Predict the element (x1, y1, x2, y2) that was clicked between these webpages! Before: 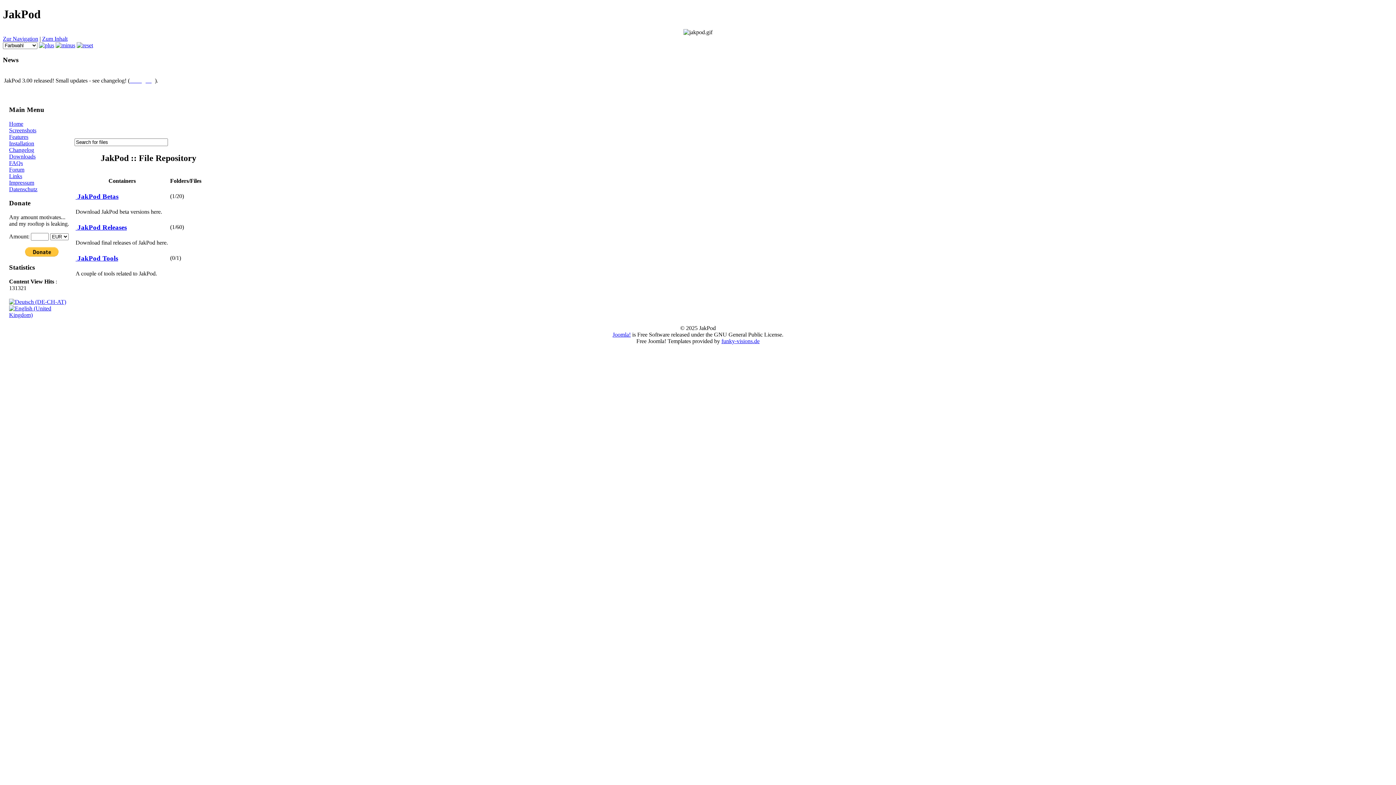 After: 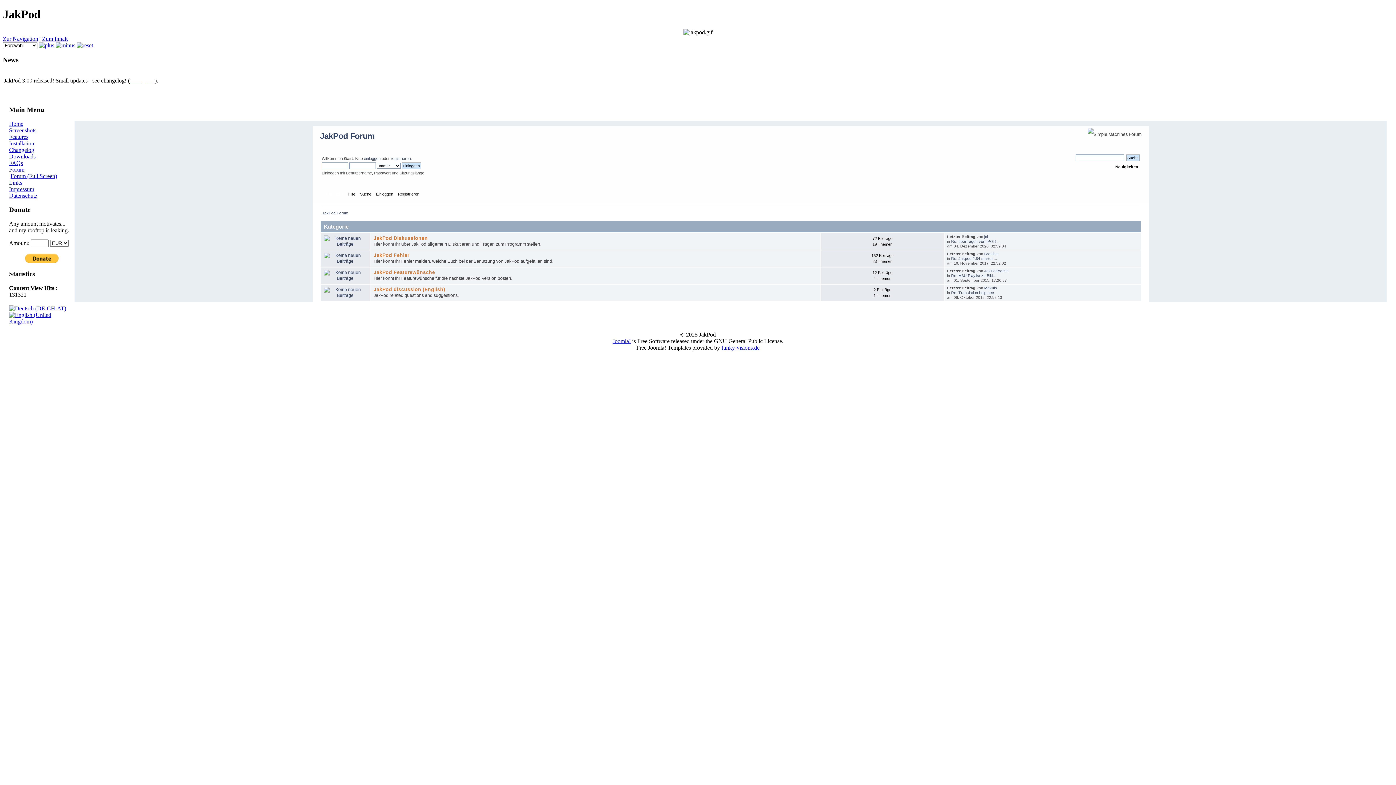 Action: label: Forum bbox: (9, 166, 24, 172)